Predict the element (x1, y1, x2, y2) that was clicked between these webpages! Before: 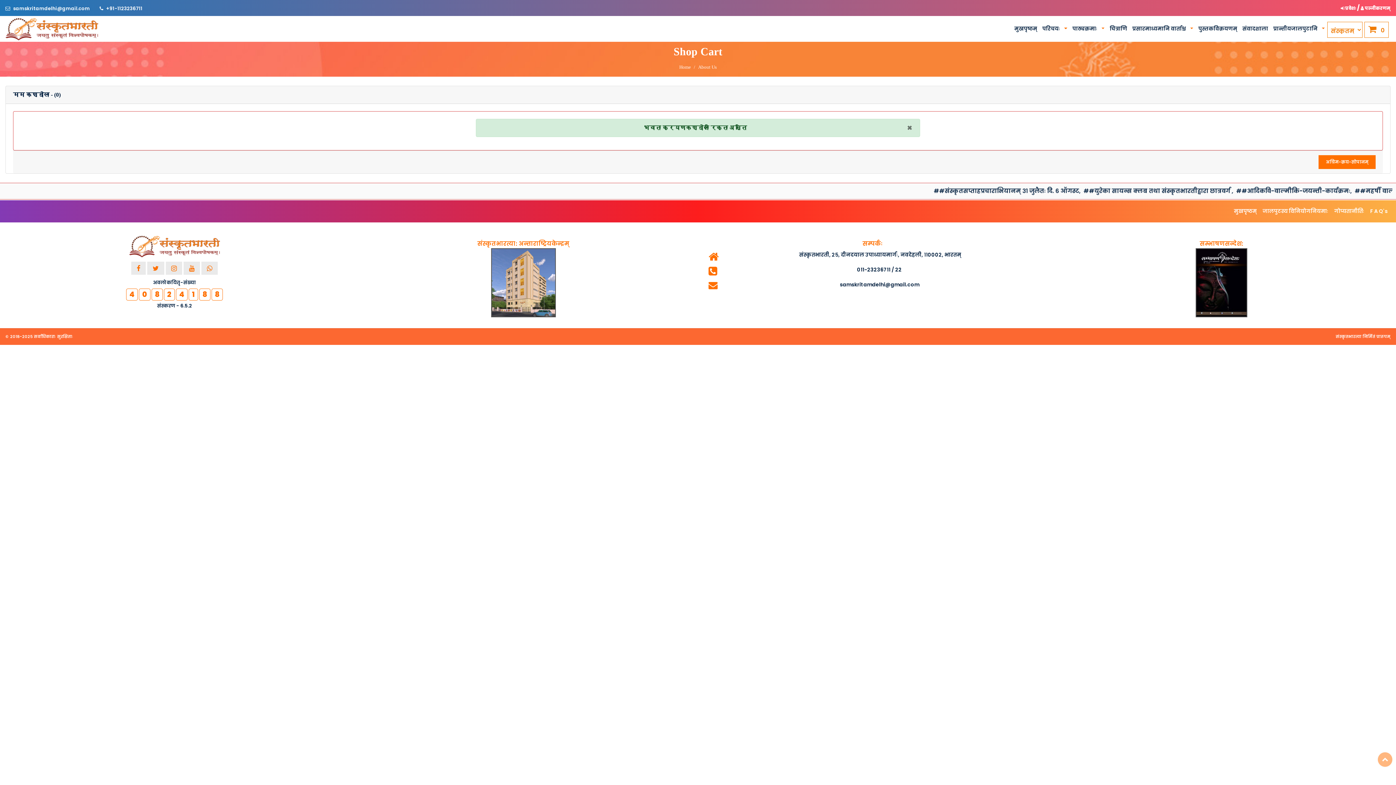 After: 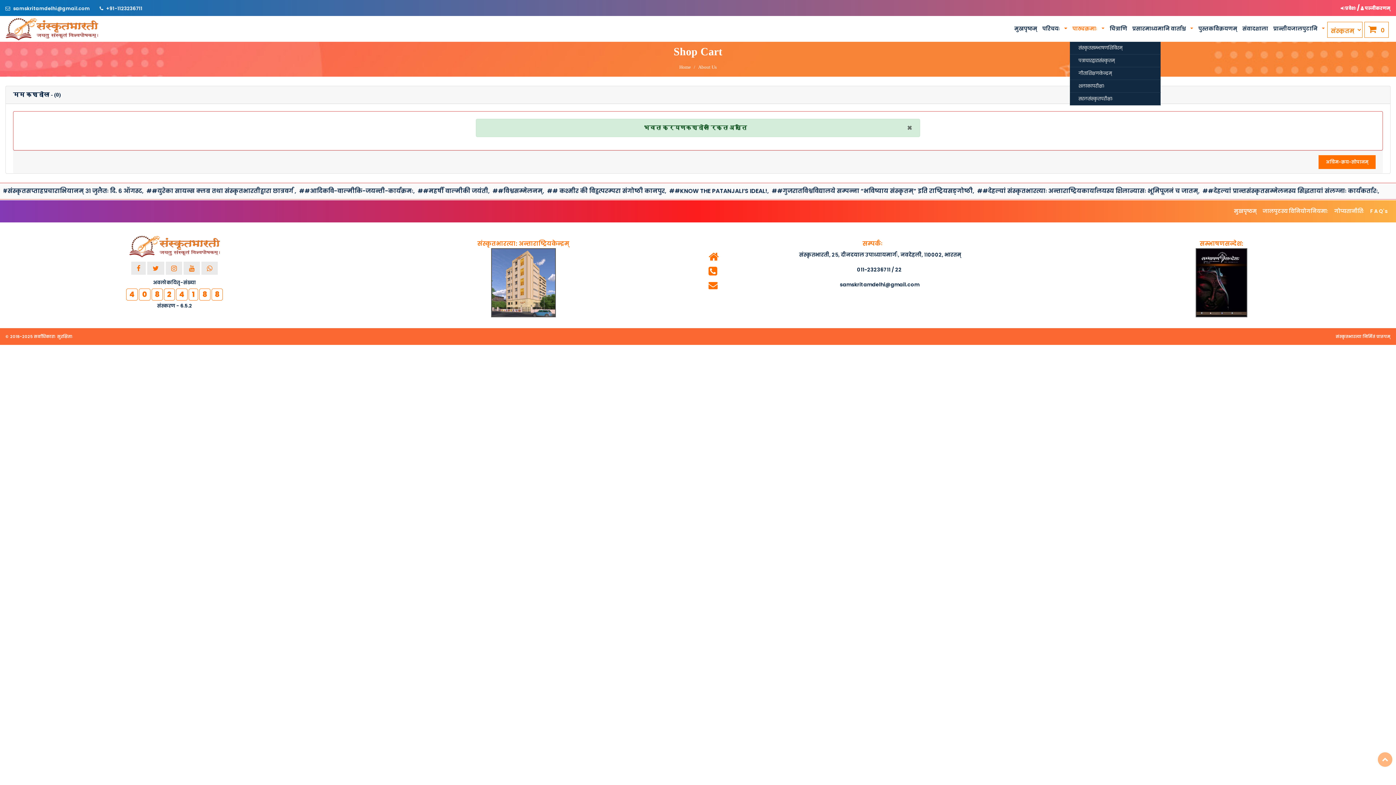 Action: label: पाठ्यक्रमाः  bbox: (1070, 16, 1107, 41)